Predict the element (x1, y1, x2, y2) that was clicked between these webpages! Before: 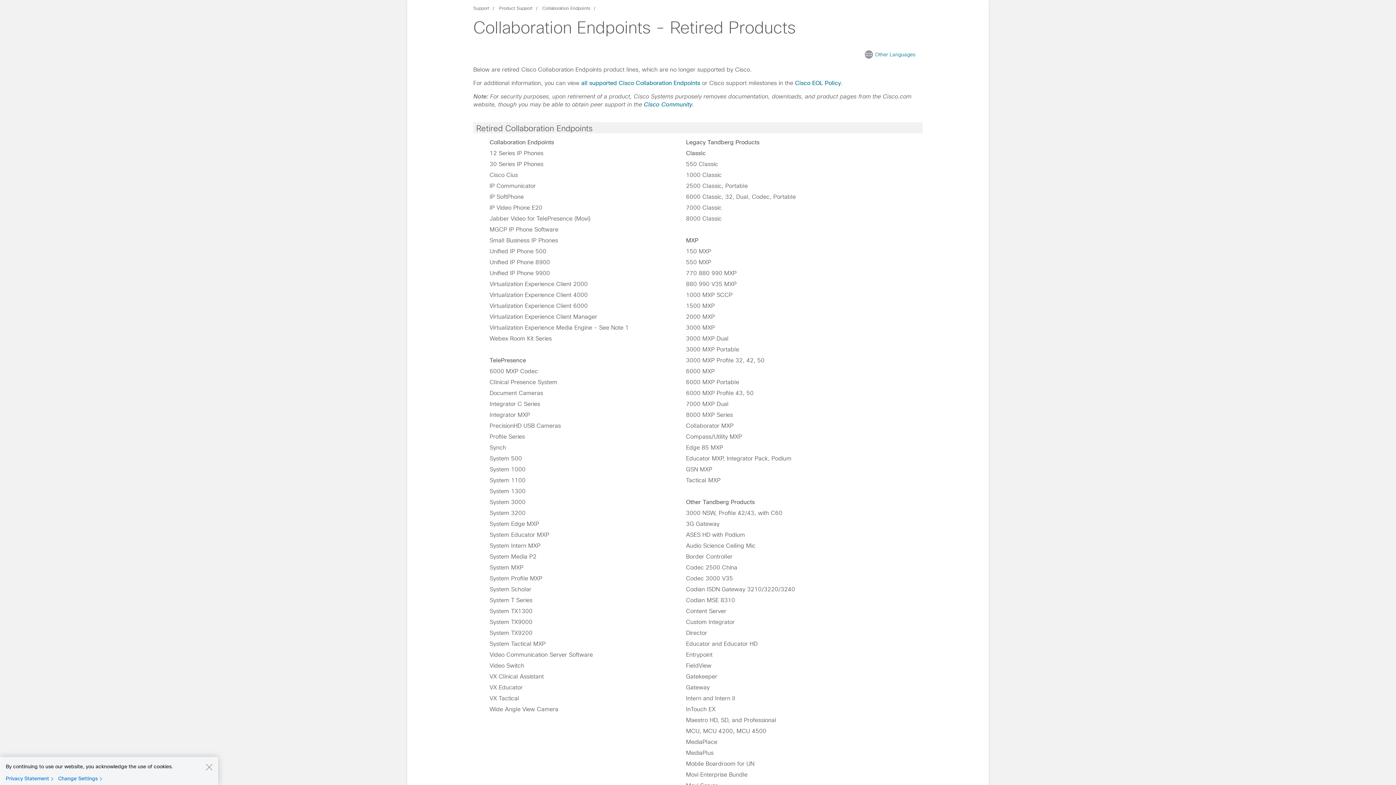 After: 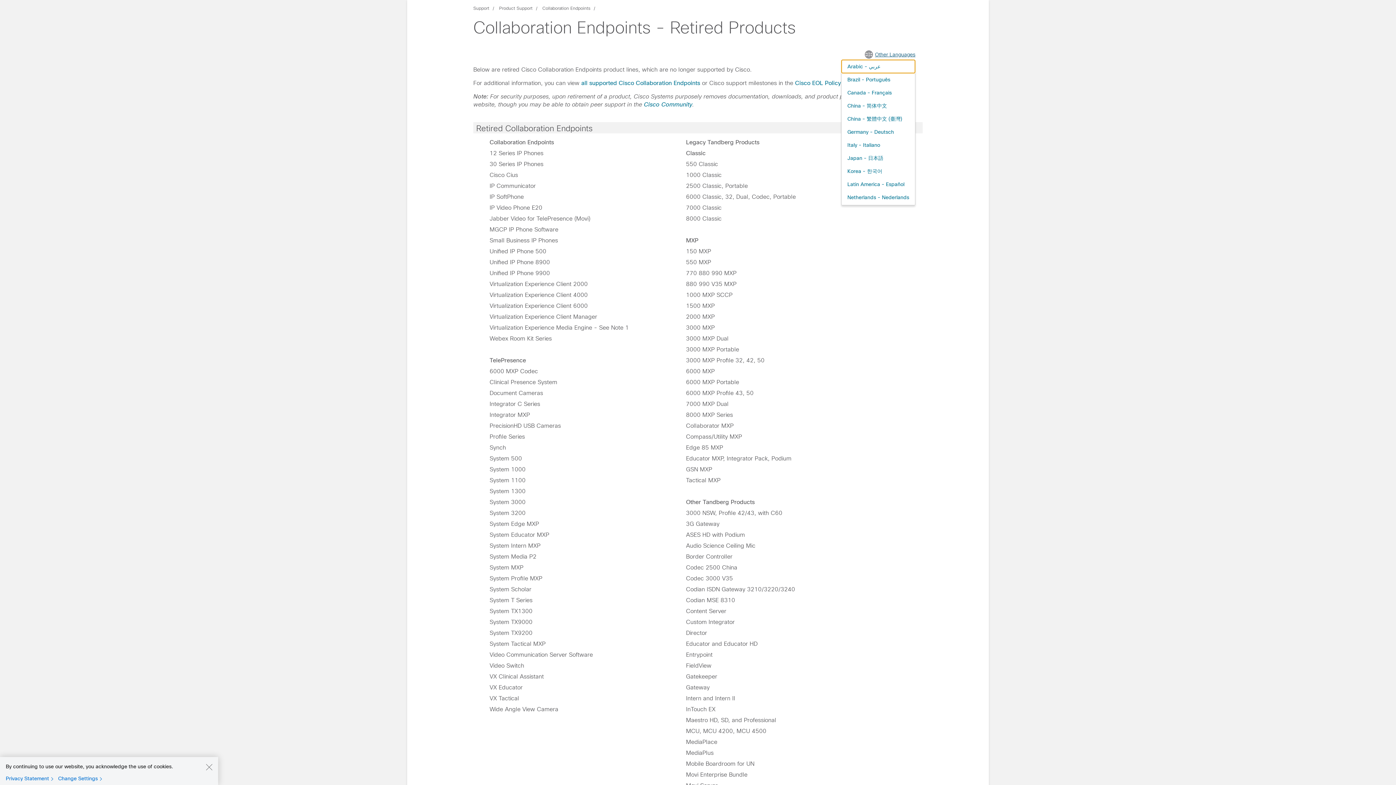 Action: bbox: (864, 50, 915, 58) label: Other Languages